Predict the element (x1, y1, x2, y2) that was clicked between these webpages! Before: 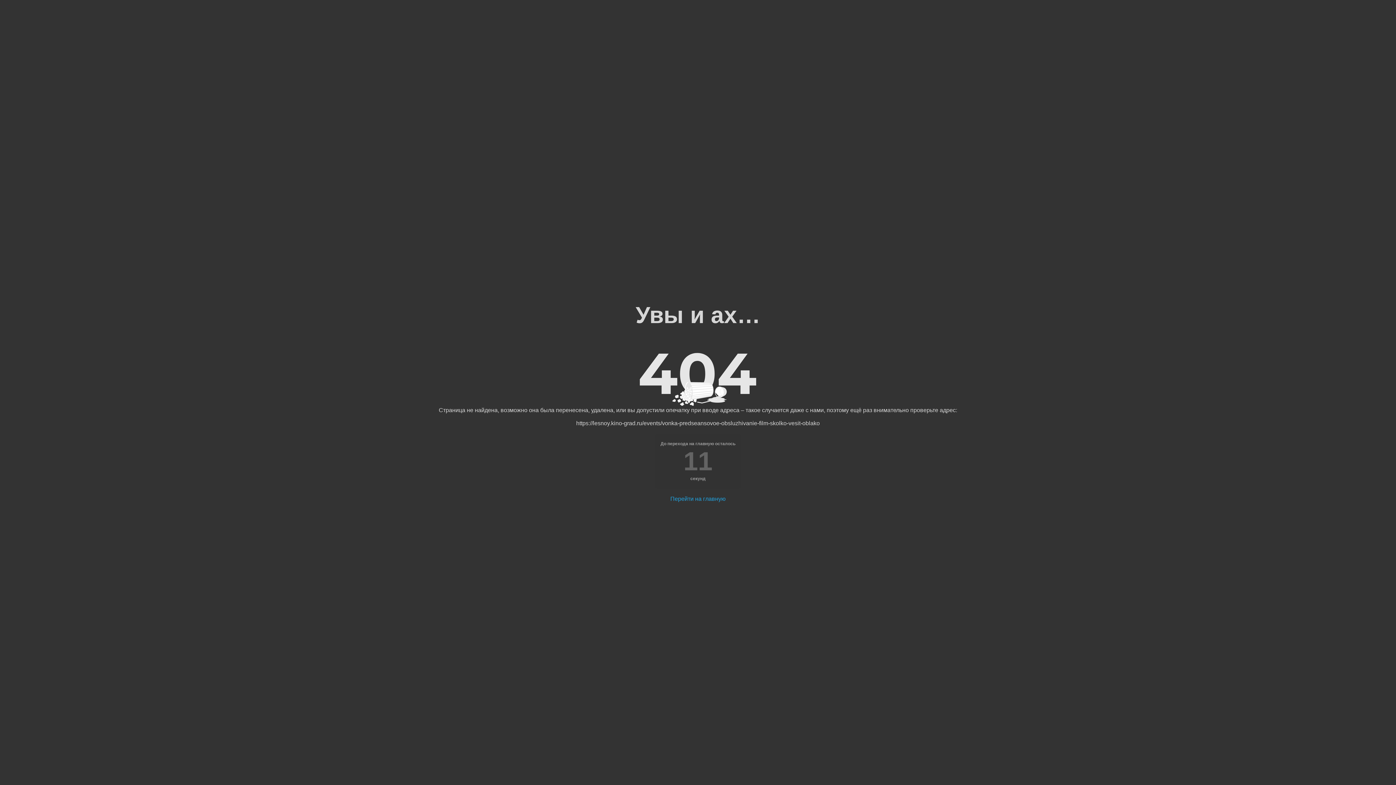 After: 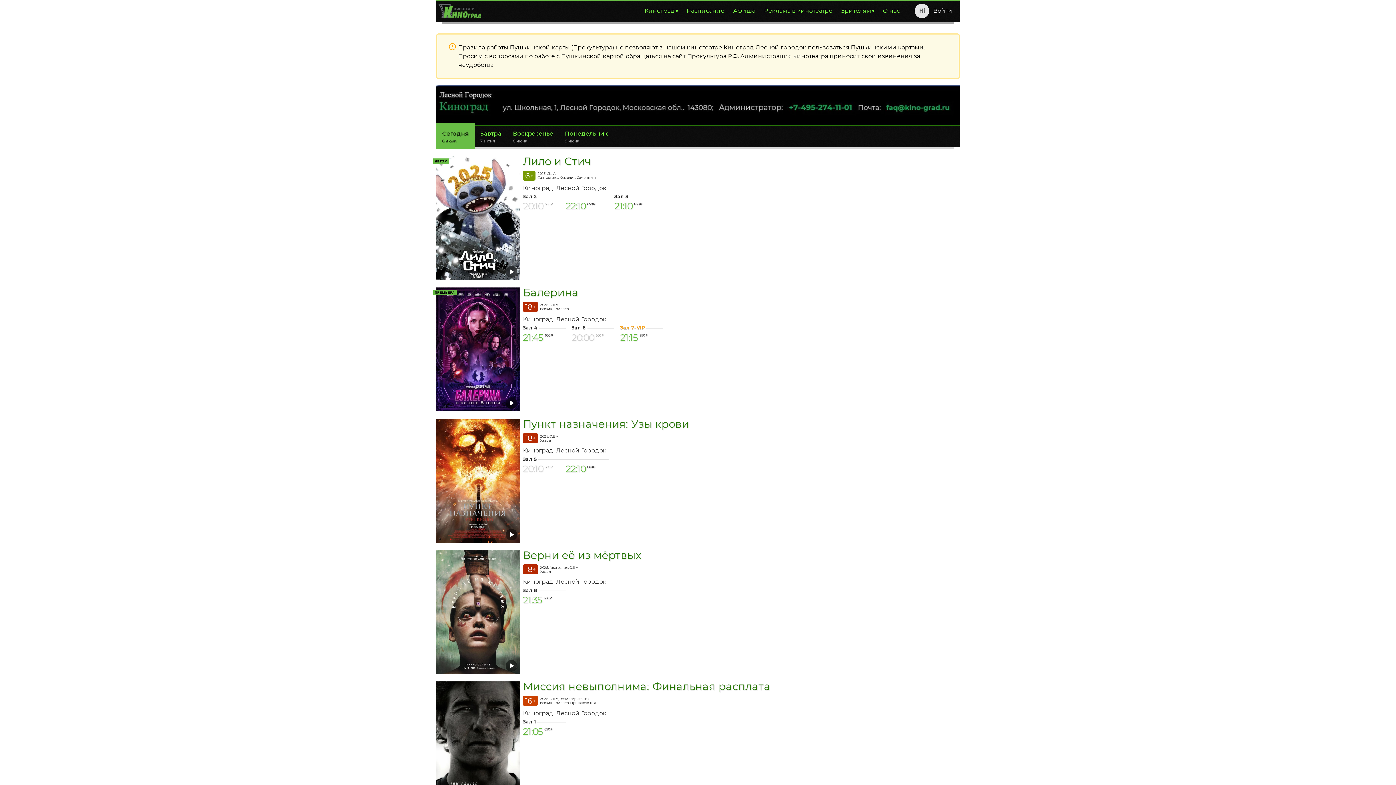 Action: bbox: (670, 496, 725, 502) label: Перейти на главную